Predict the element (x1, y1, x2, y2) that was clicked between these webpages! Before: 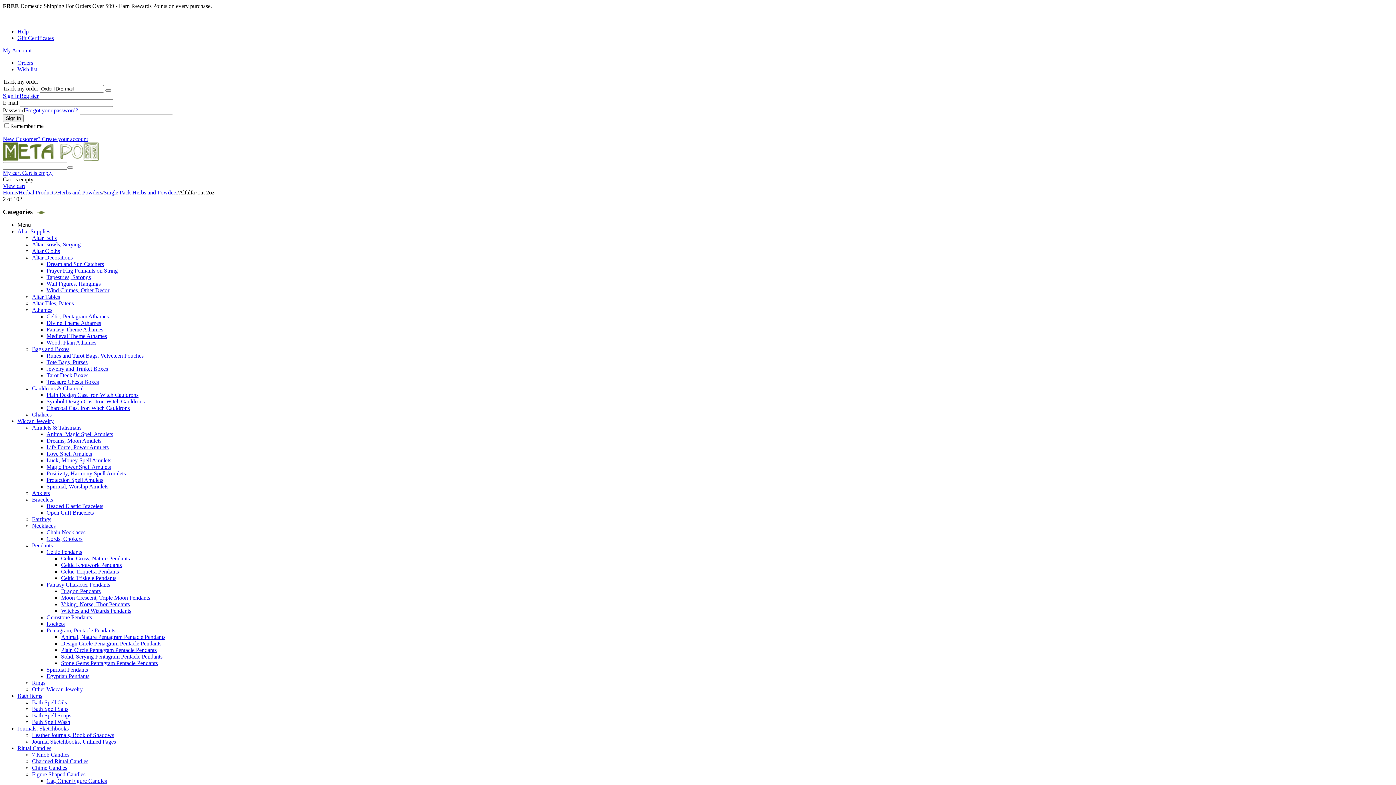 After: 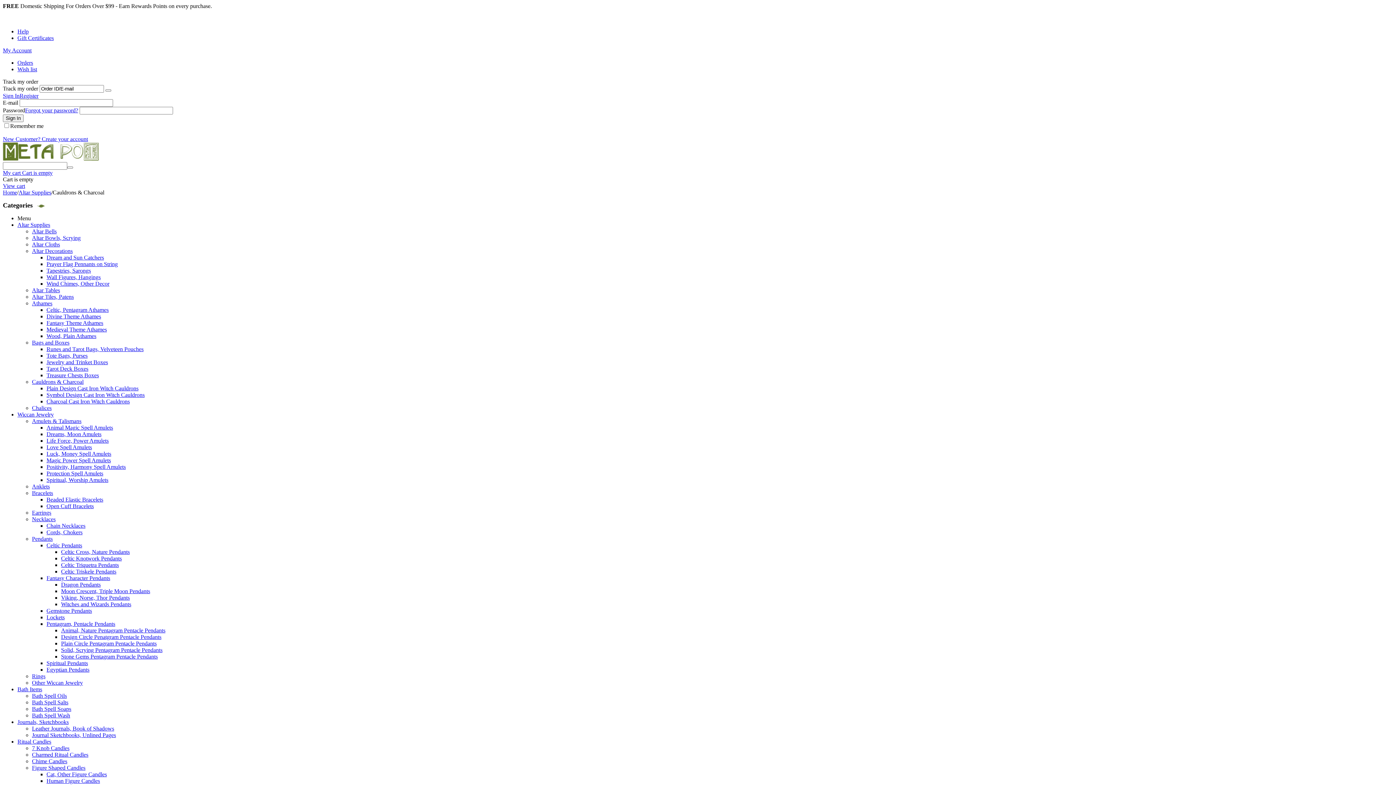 Action: label: Cauldrons & Charcoal bbox: (32, 385, 83, 391)